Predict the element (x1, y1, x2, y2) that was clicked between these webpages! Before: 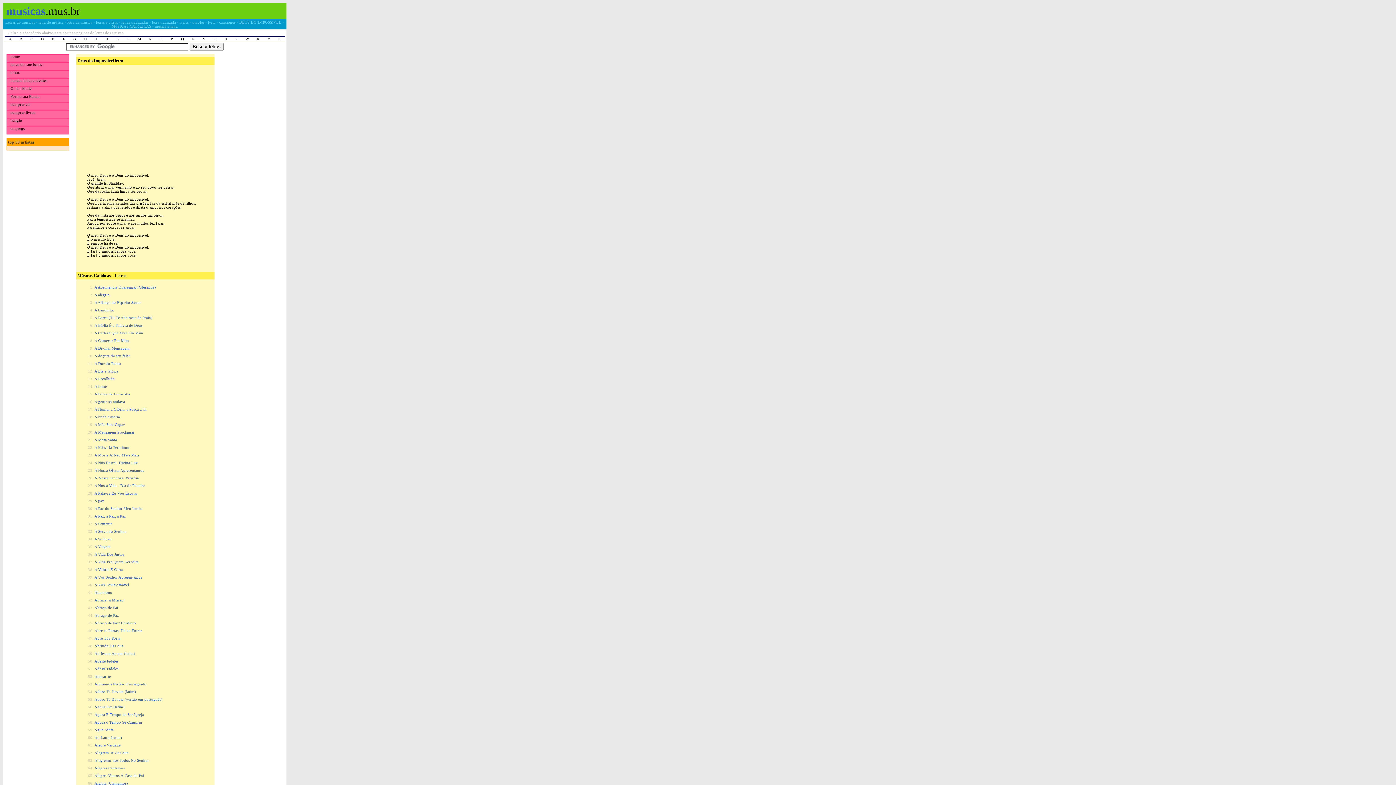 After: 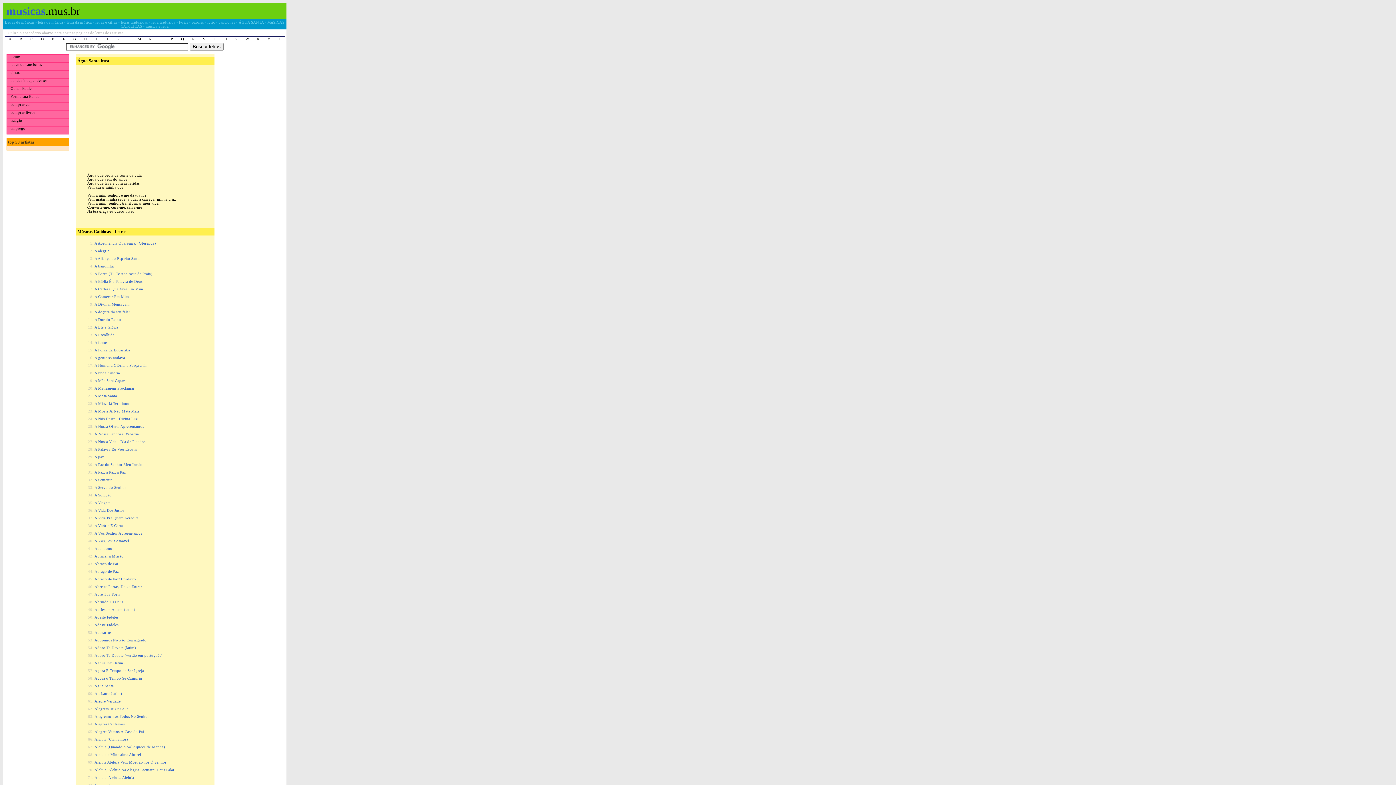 Action: label: Água Santa bbox: (94, 728, 113, 732)